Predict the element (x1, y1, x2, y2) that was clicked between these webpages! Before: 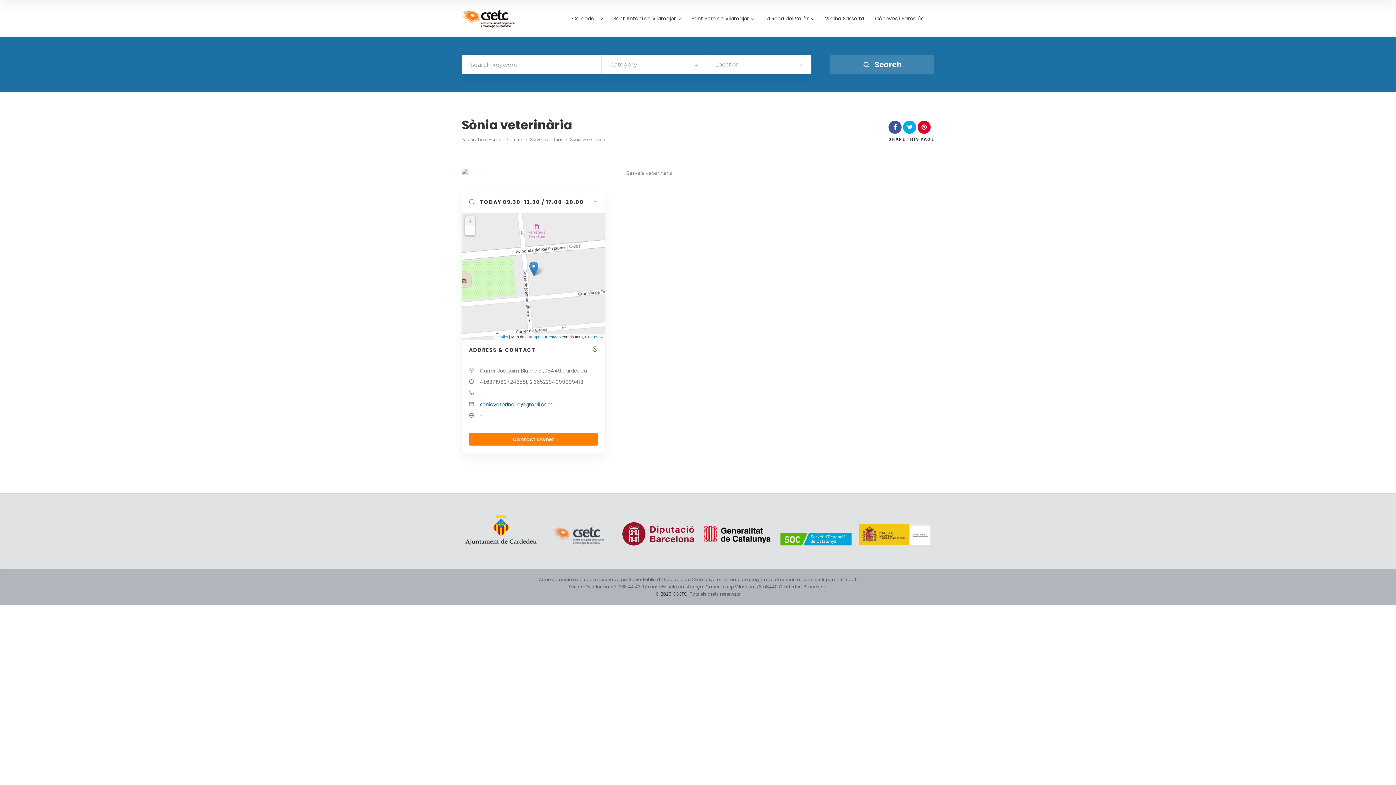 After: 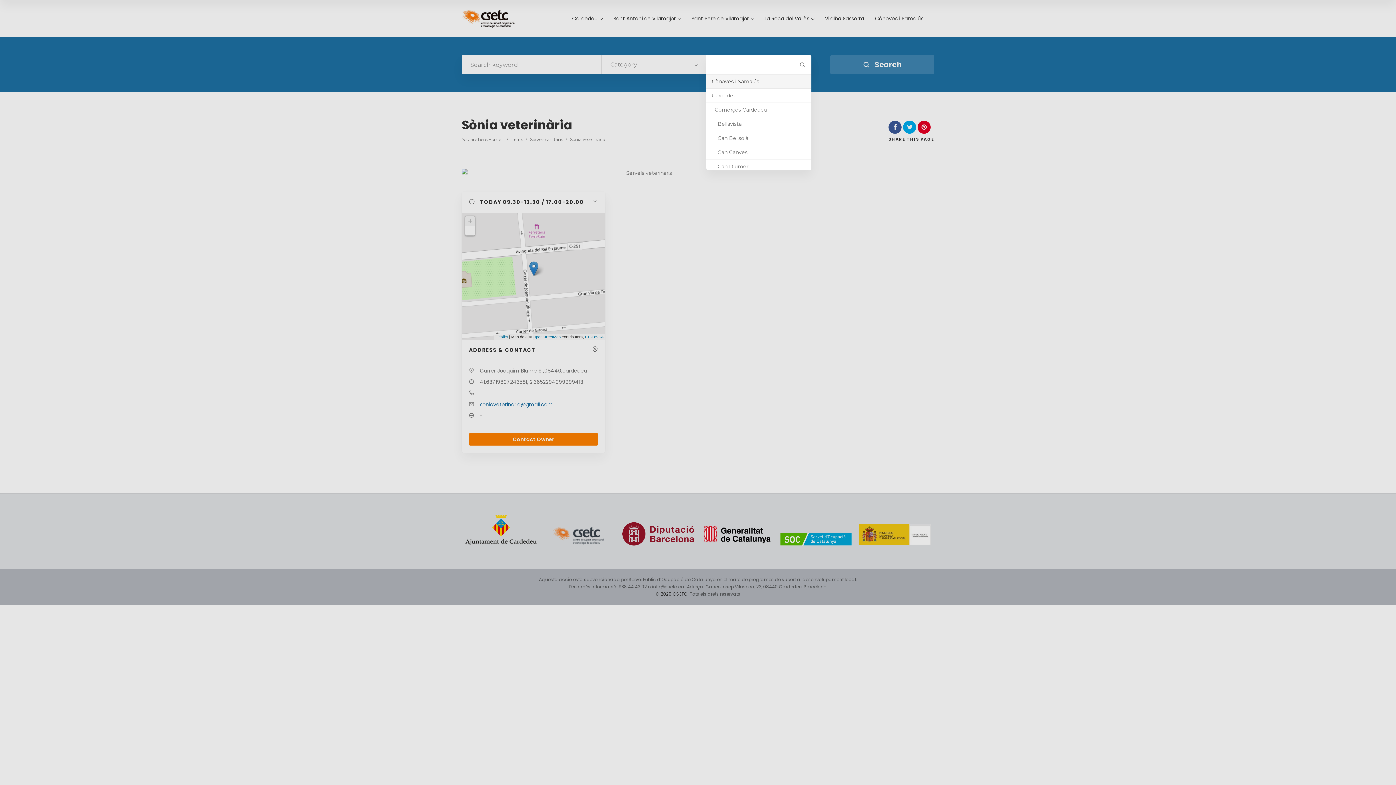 Action: label: Location bbox: (706, 55, 811, 74)